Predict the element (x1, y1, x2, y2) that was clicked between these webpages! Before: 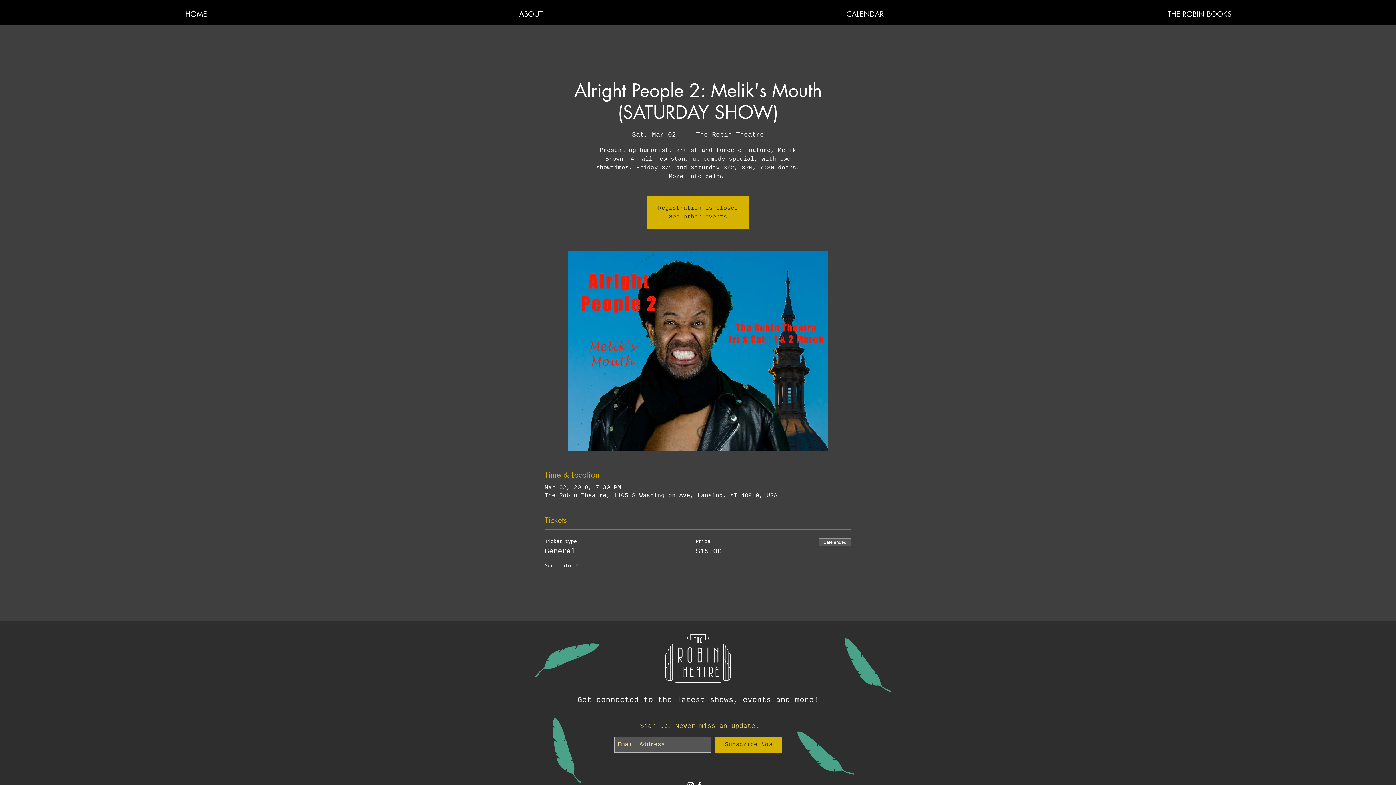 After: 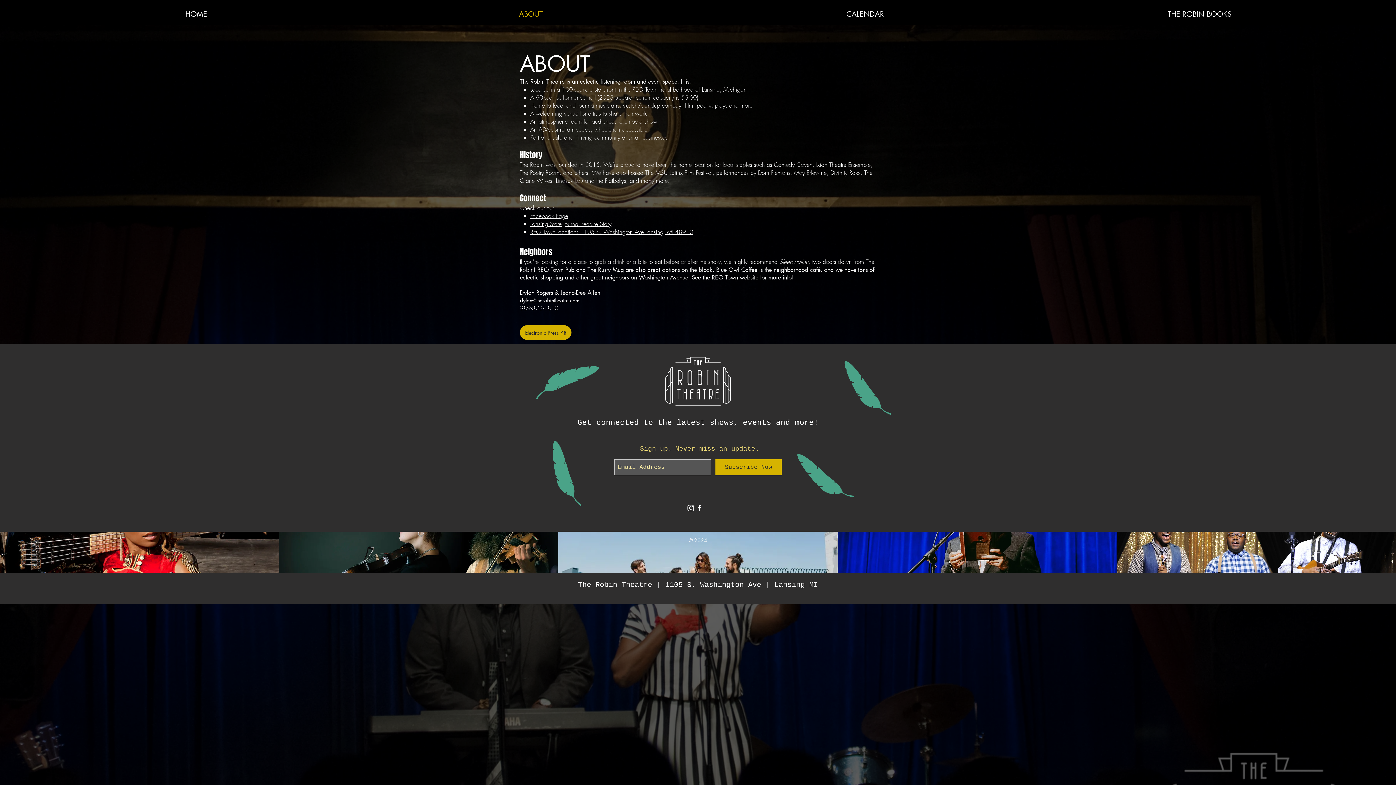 Action: label: ABOUT bbox: (363, 5, 698, 23)